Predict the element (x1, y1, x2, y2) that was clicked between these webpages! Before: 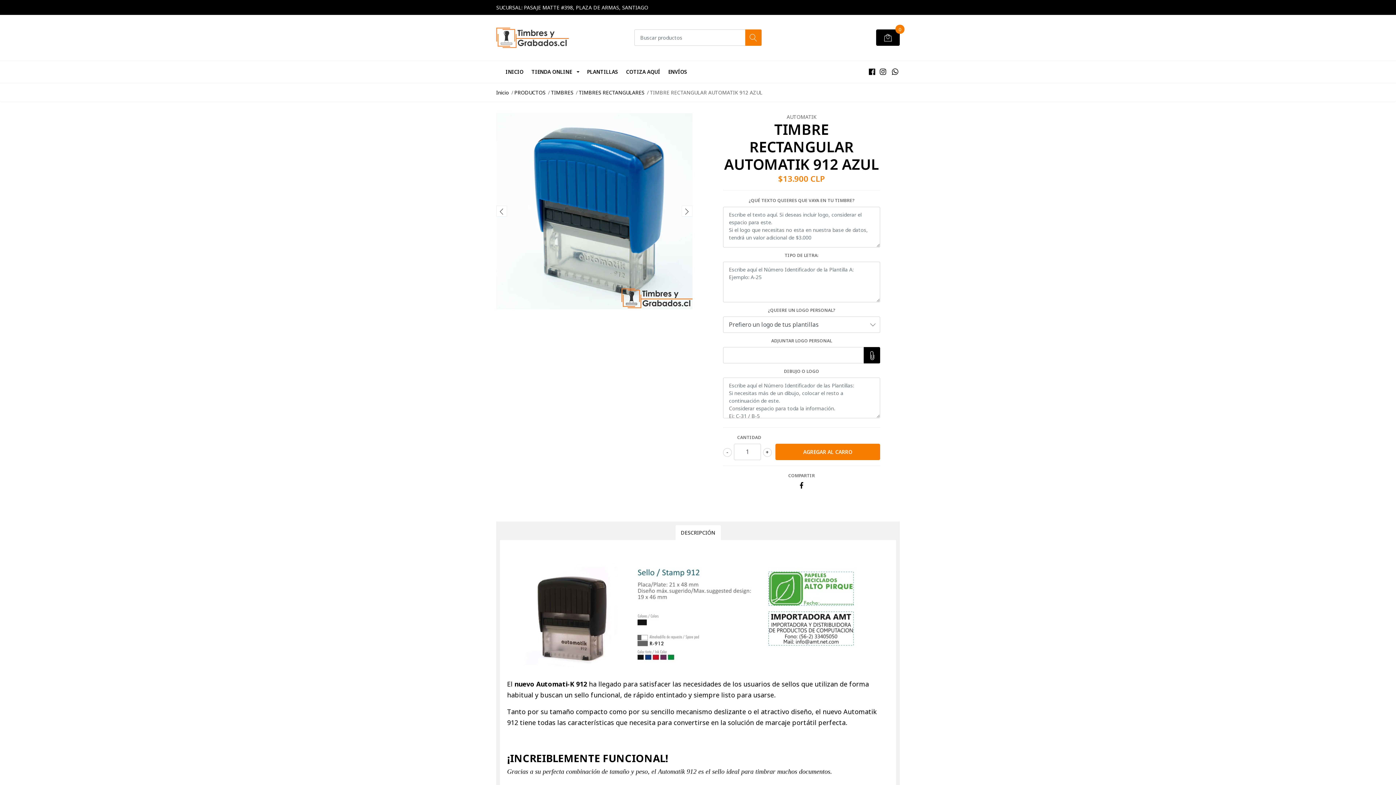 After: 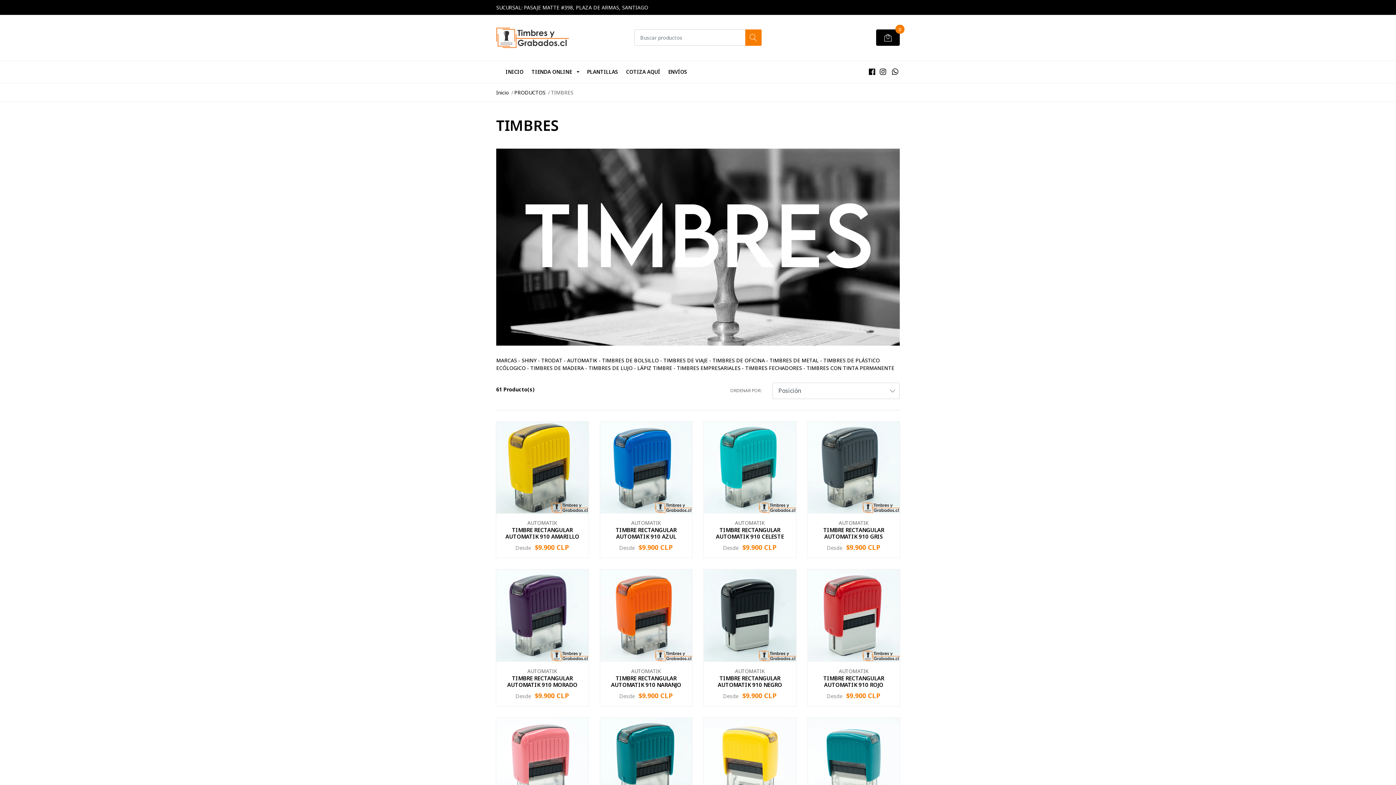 Action: bbox: (550, 88, 573, 95) label: TIMBRES